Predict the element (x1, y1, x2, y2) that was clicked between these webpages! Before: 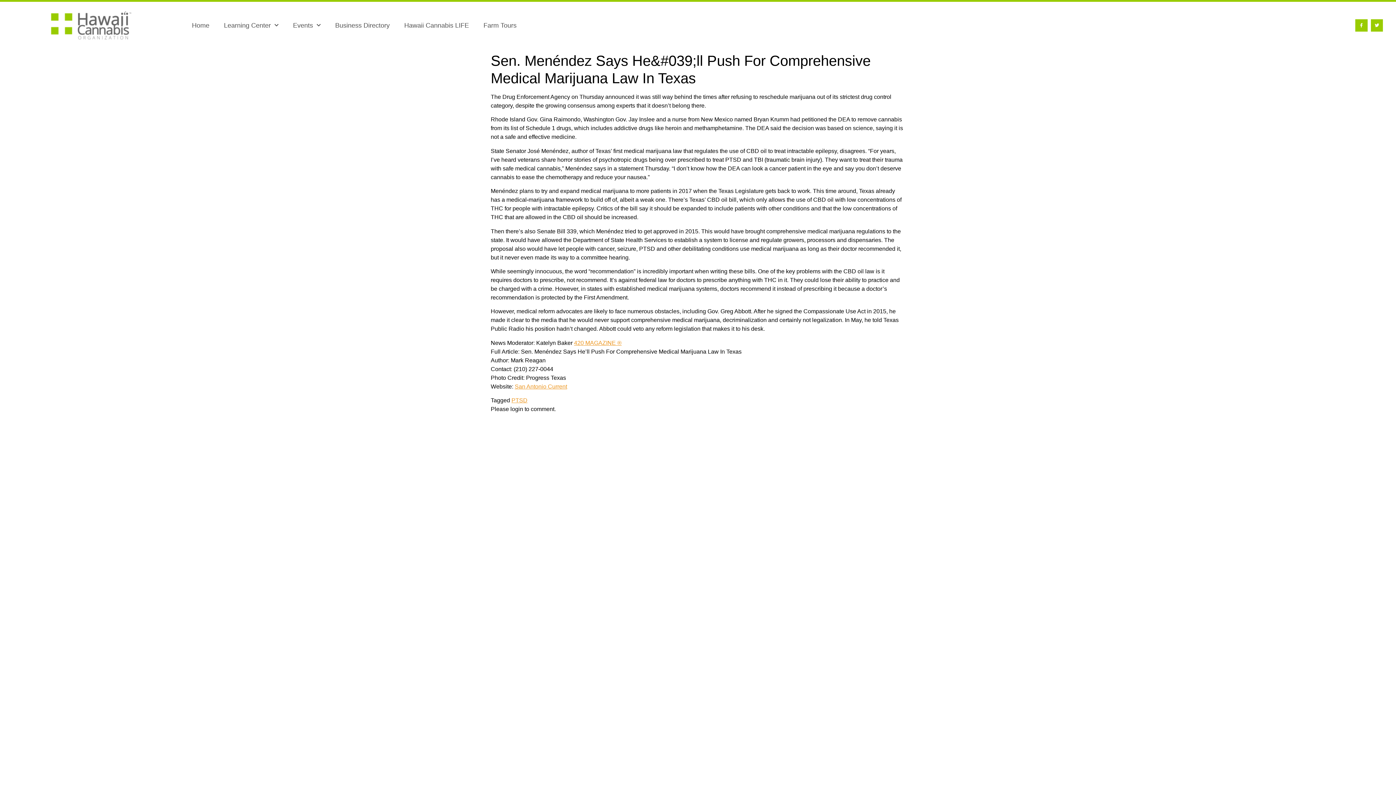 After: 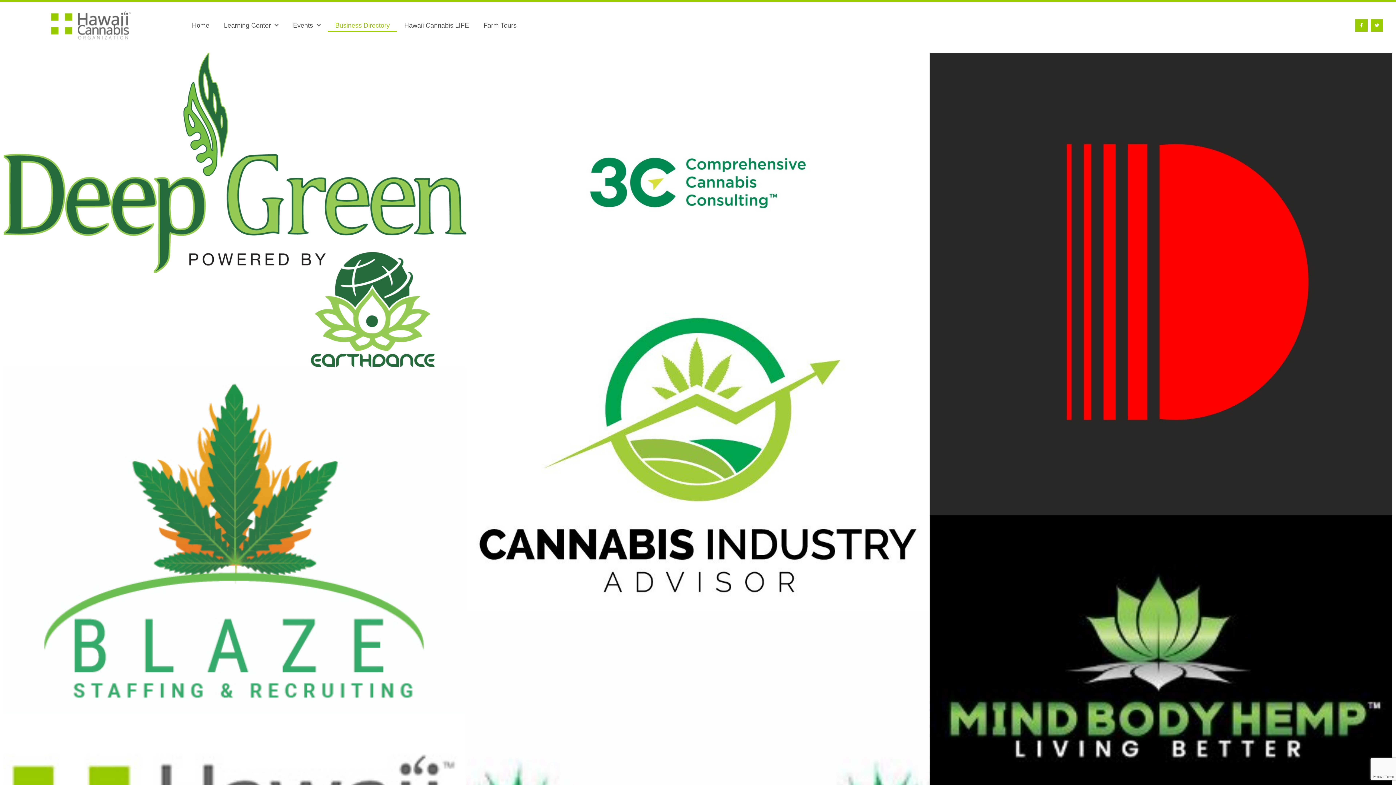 Action: bbox: (327, 18, 397, 32) label: Business Directory